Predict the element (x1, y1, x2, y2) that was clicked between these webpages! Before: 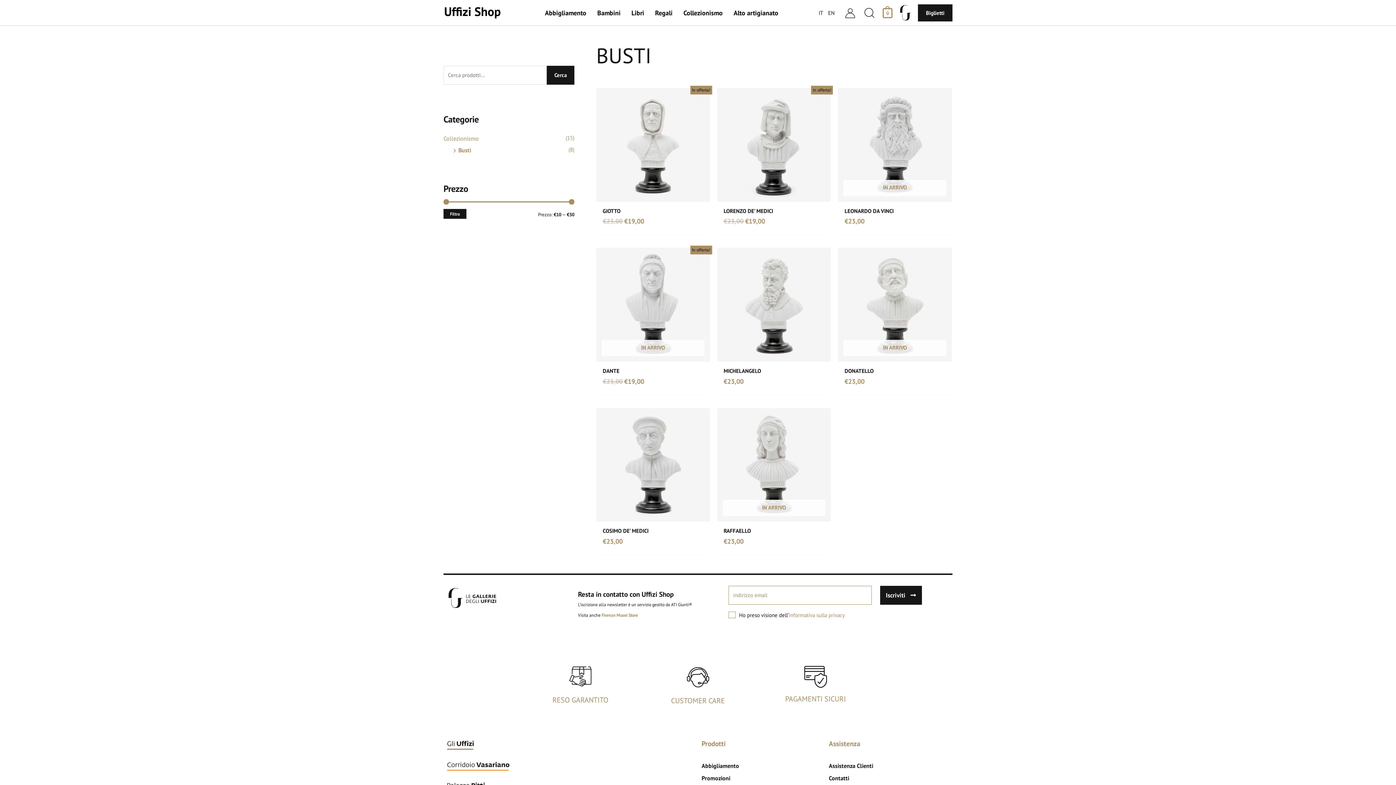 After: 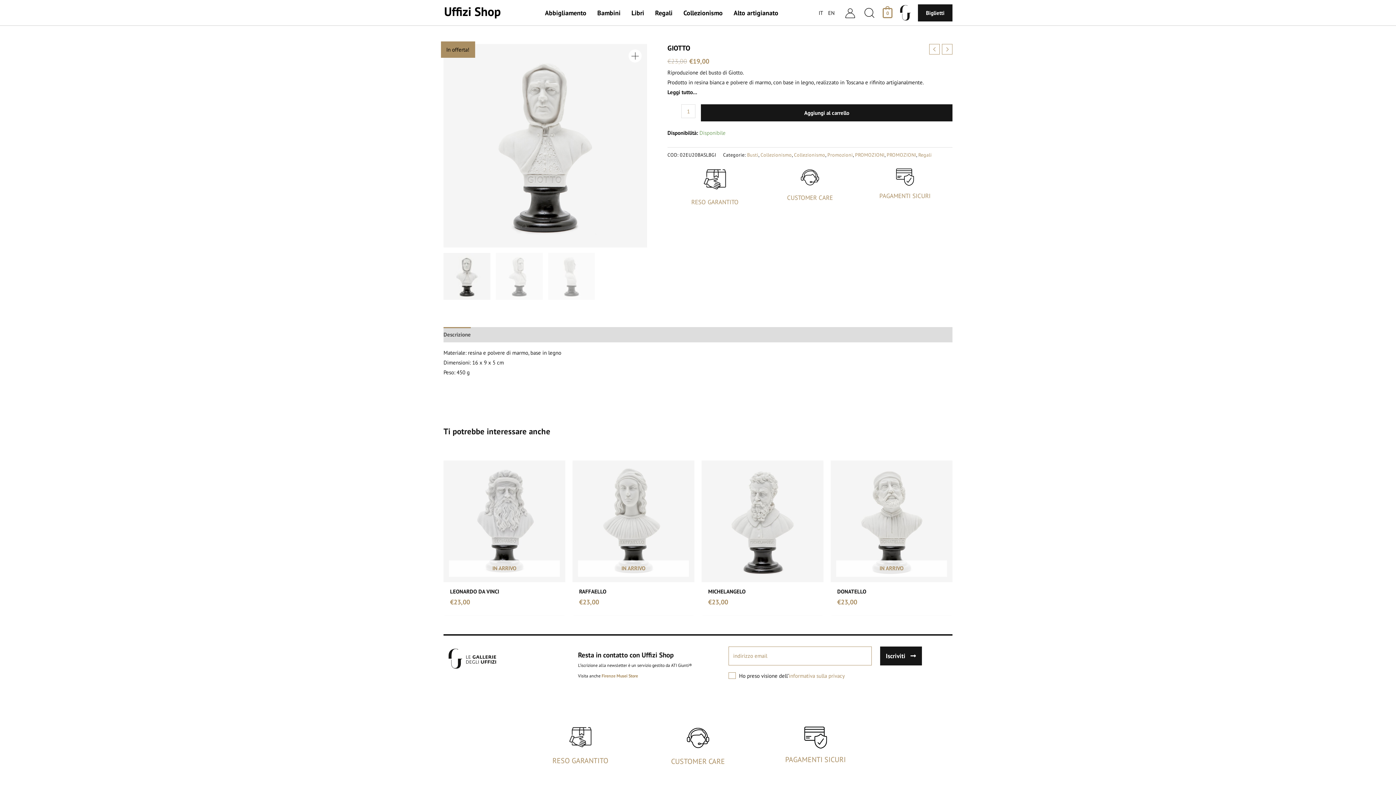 Action: bbox: (602, 207, 703, 217) label: GIOTTO